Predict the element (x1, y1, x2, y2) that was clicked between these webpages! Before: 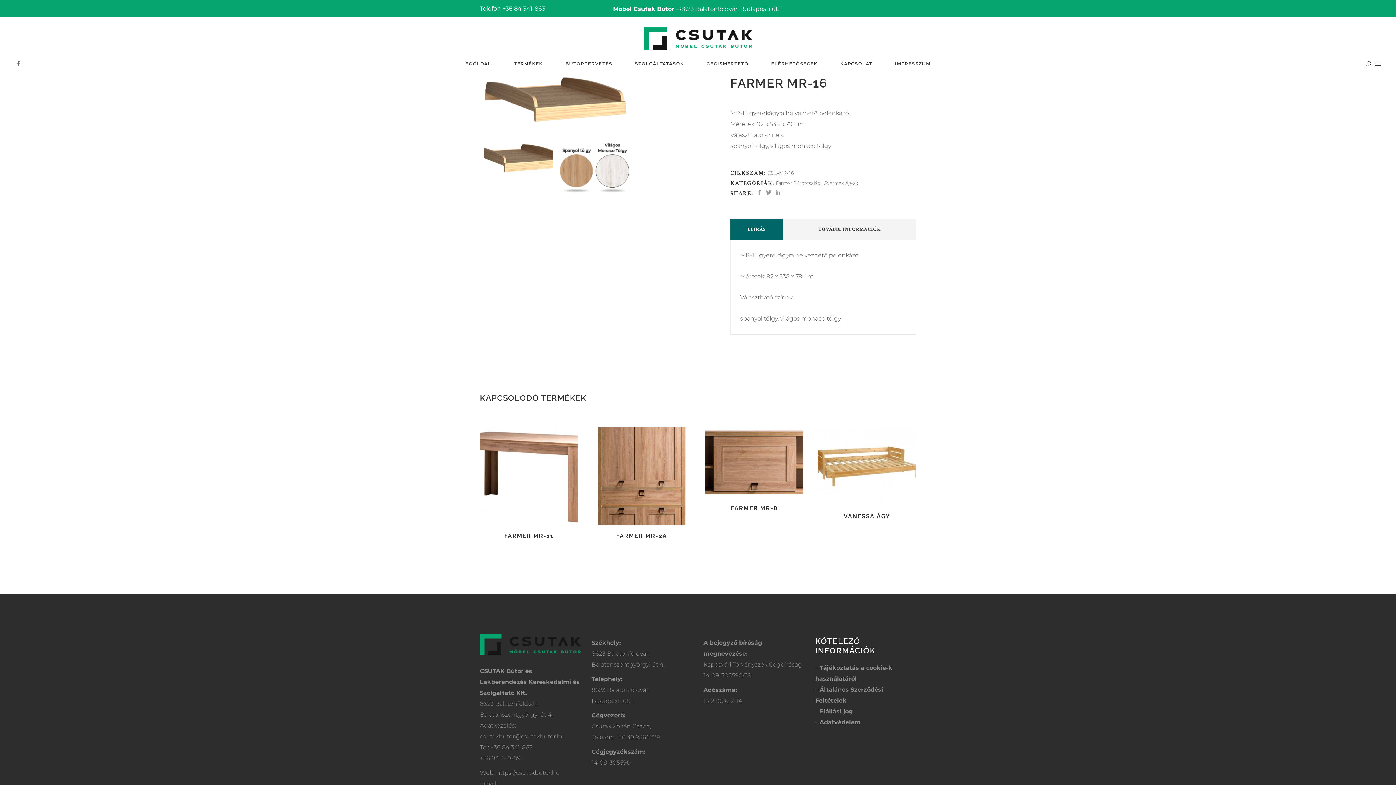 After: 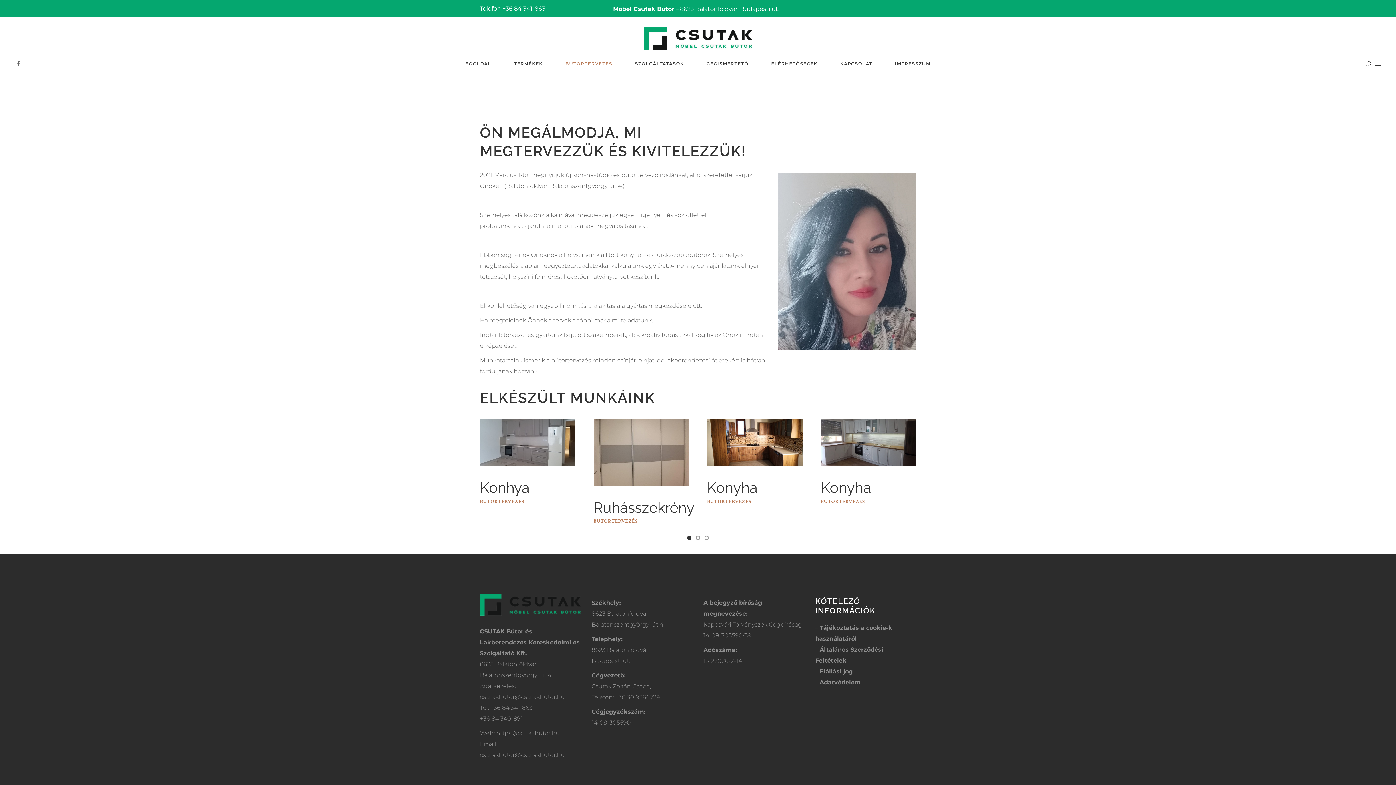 Action: bbox: (554, 51, 623, 76) label: BÚTORTERVEZÉS